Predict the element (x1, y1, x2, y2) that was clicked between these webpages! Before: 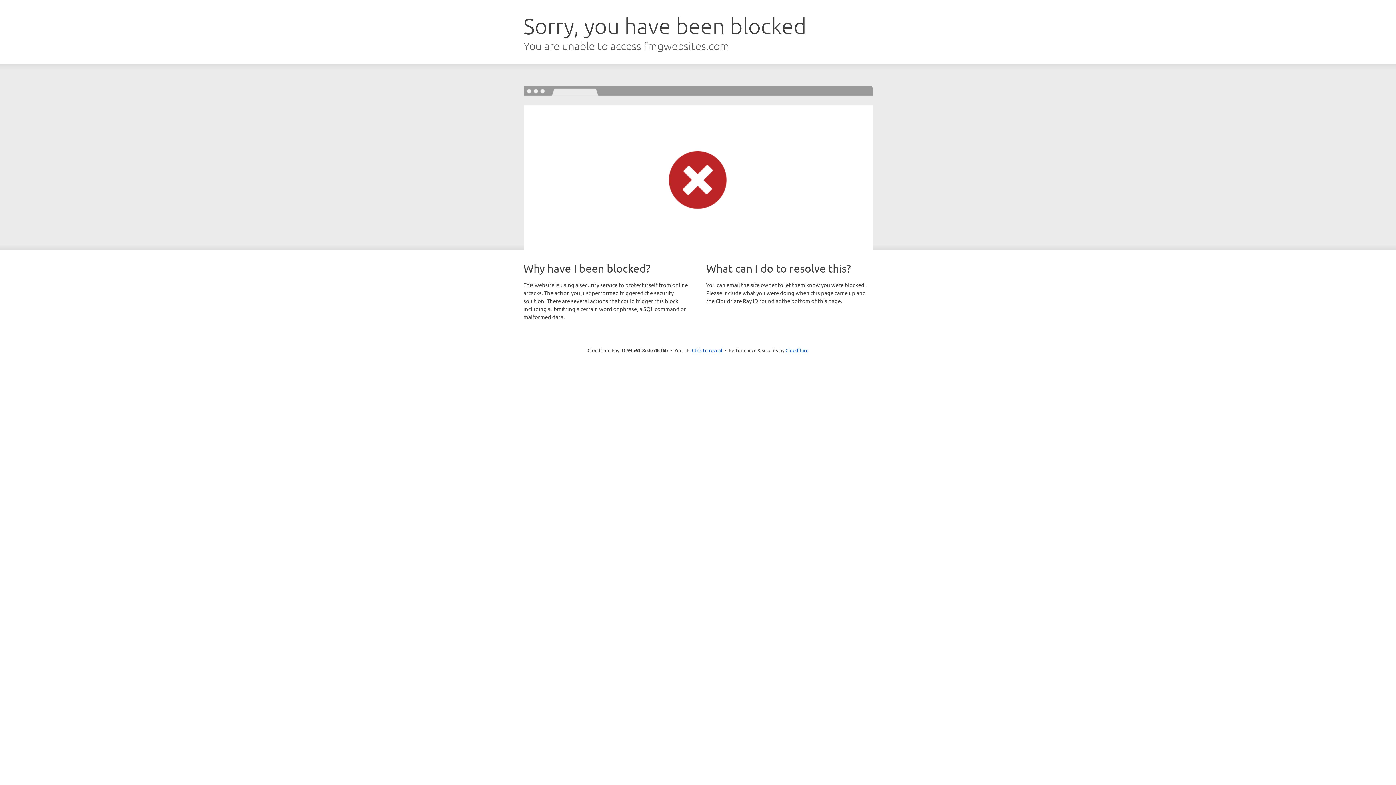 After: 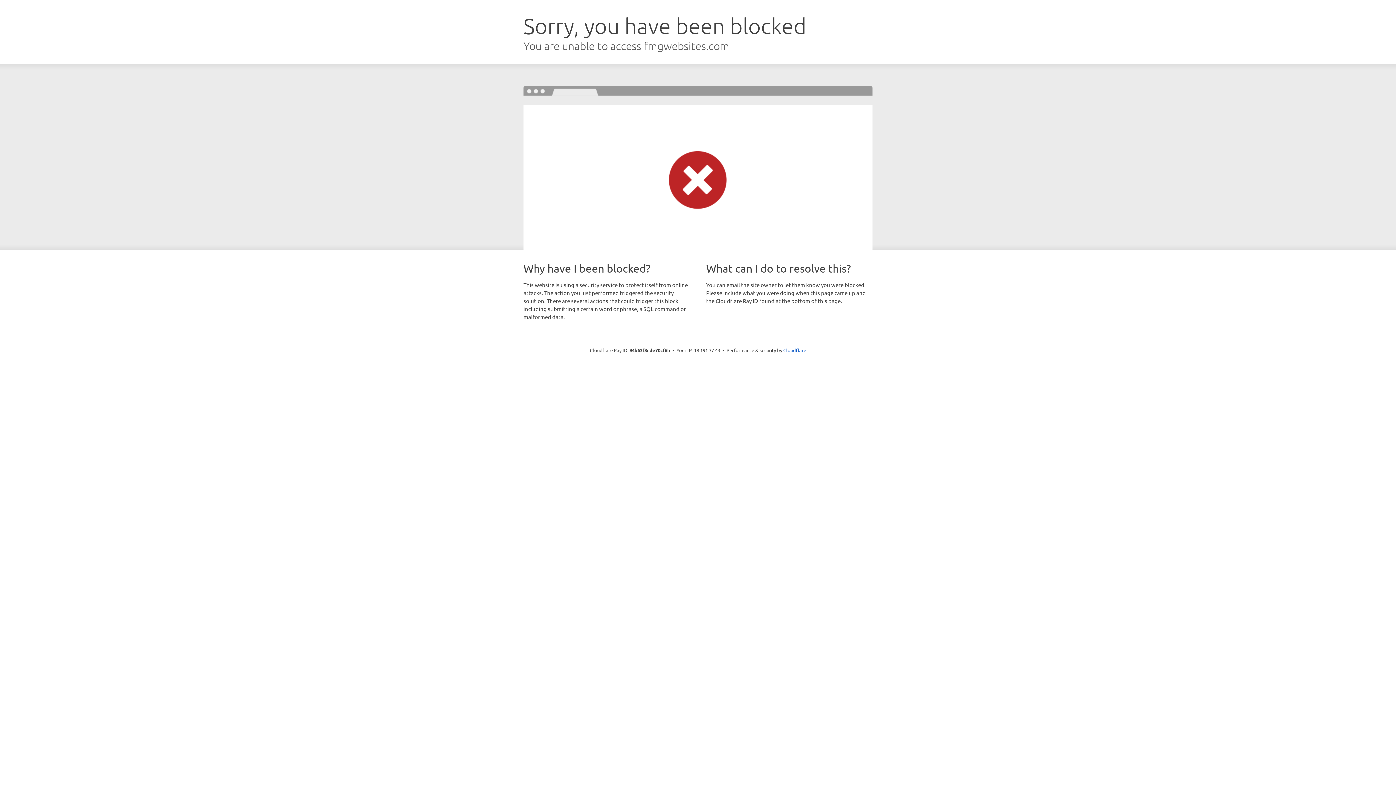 Action: label: Click to reveal bbox: (692, 346, 722, 353)